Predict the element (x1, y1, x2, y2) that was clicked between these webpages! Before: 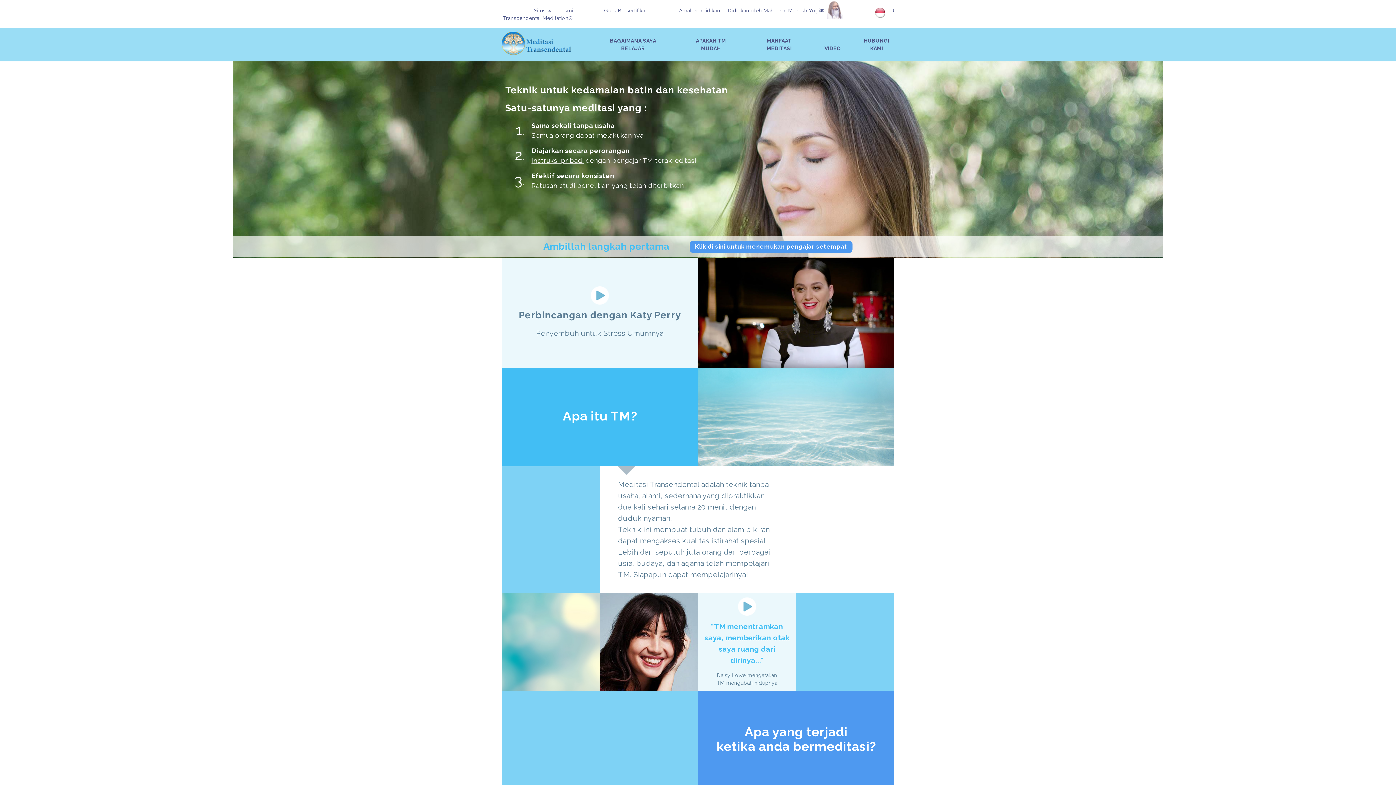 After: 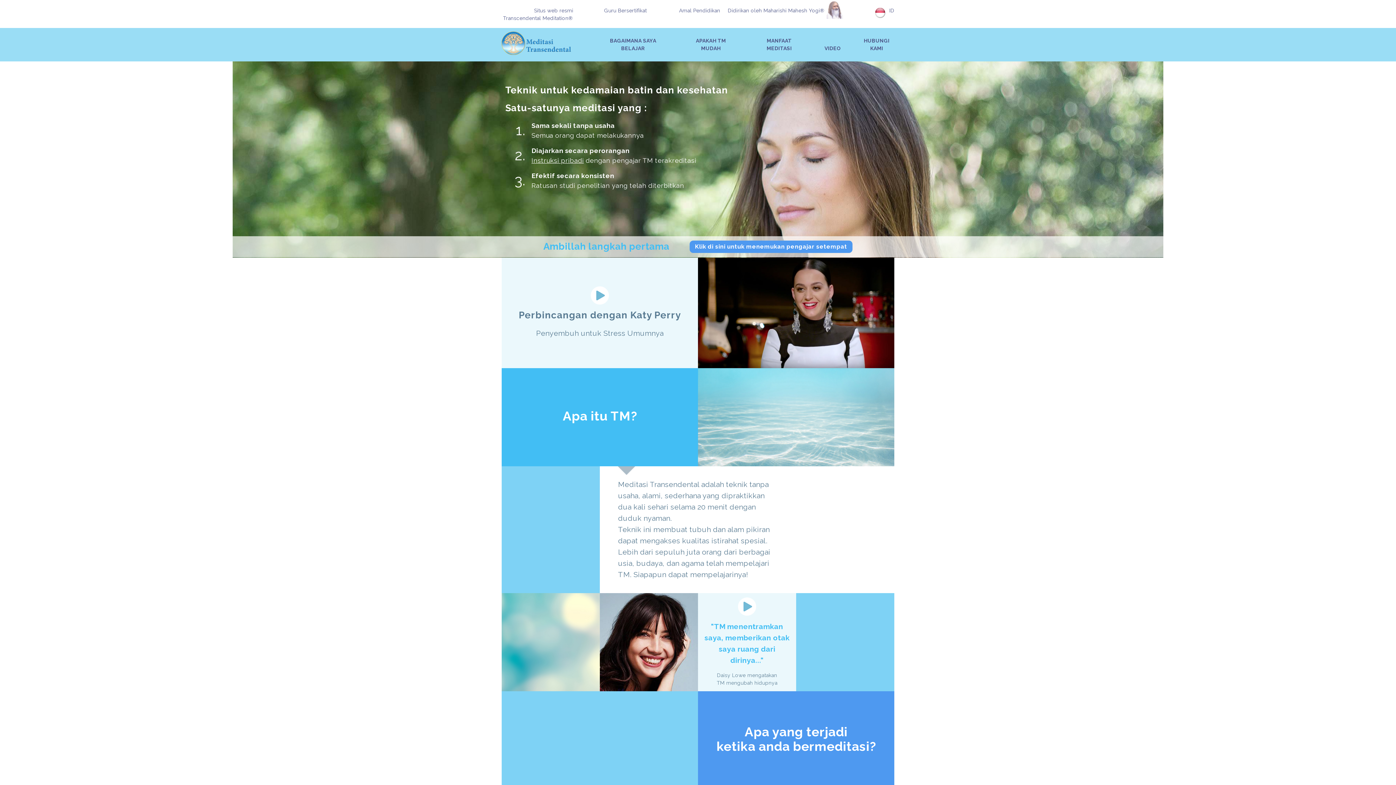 Action: bbox: (531, 156, 583, 164) label: Instruksi pribadi